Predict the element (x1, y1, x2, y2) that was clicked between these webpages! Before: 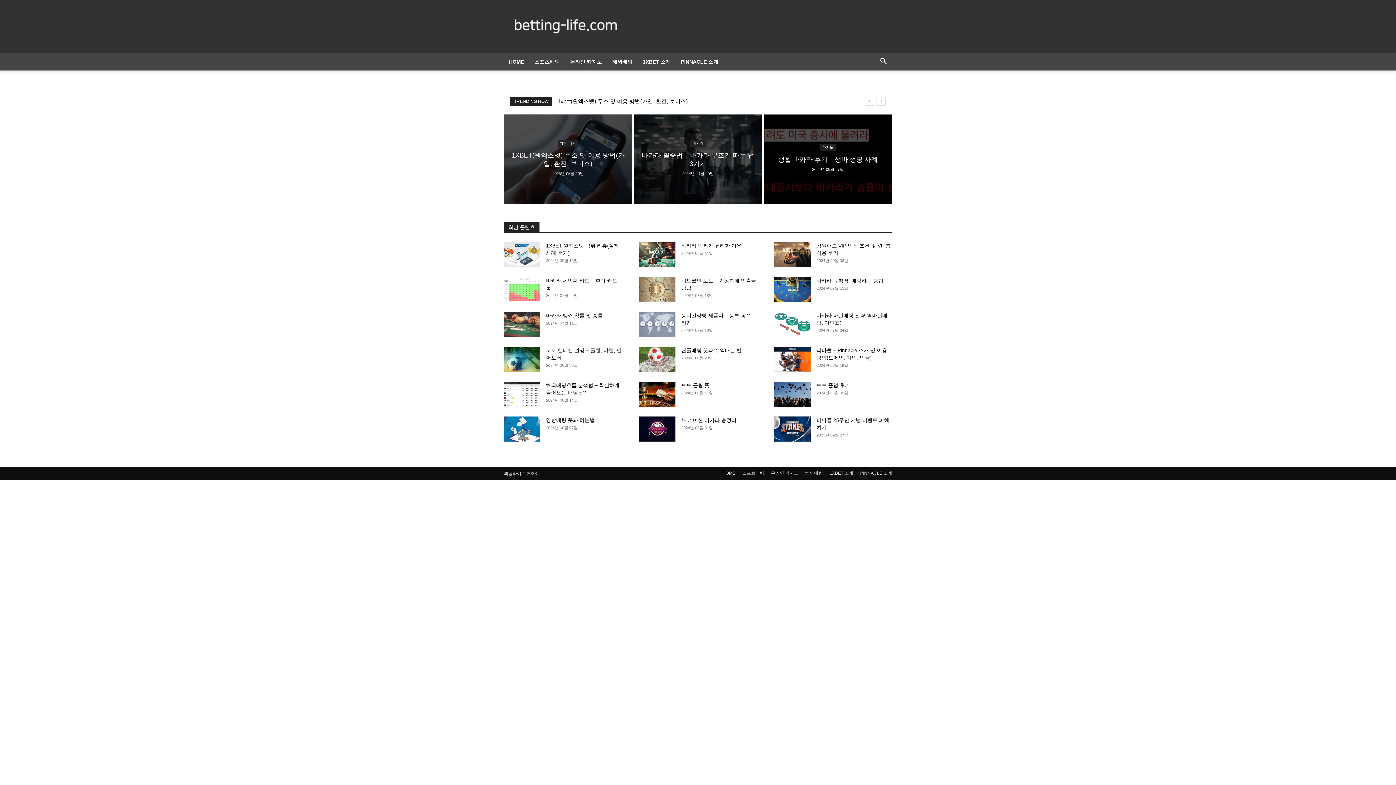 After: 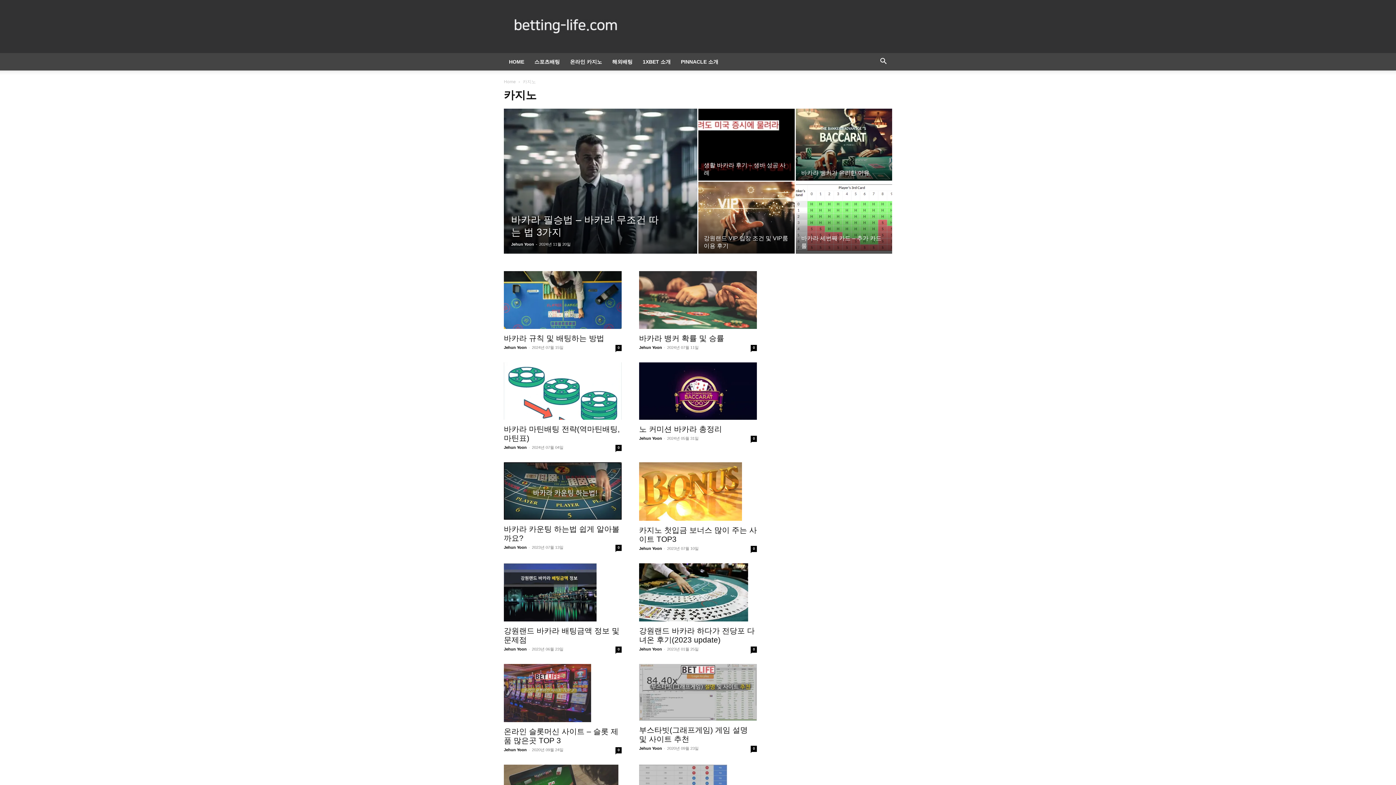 Action: label: 카지노 bbox: (820, 143, 836, 150)